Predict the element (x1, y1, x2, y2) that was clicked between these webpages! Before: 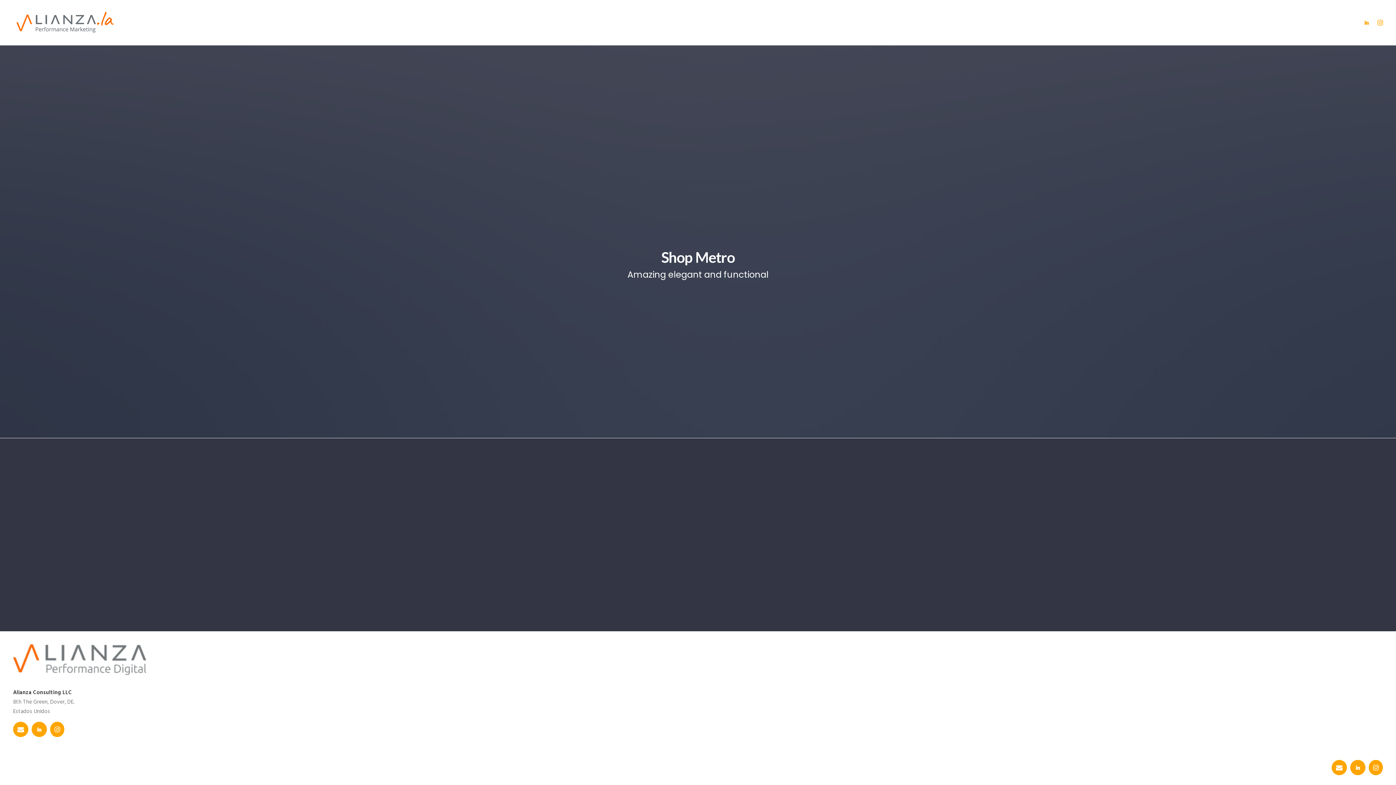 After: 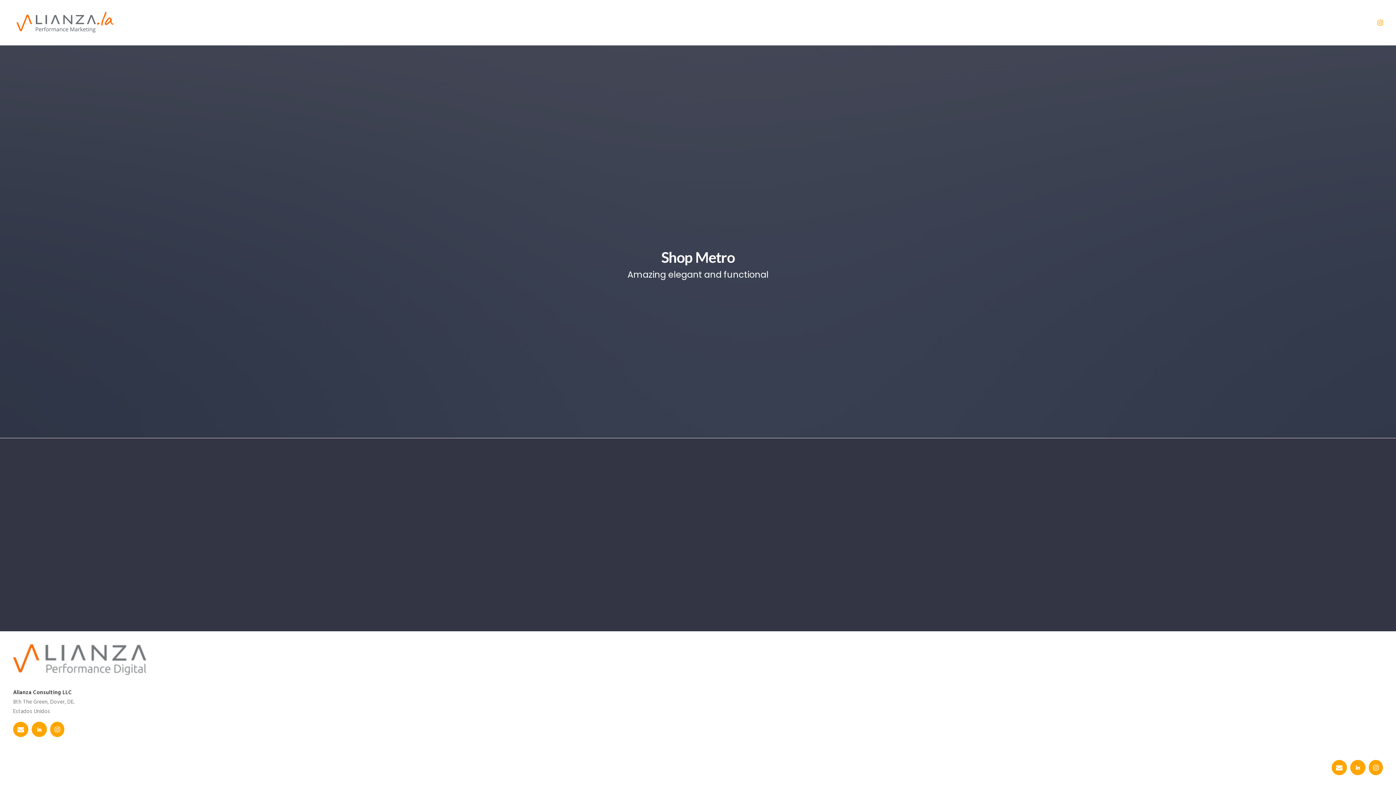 Action: bbox: (1363, 0, 1373, 45)